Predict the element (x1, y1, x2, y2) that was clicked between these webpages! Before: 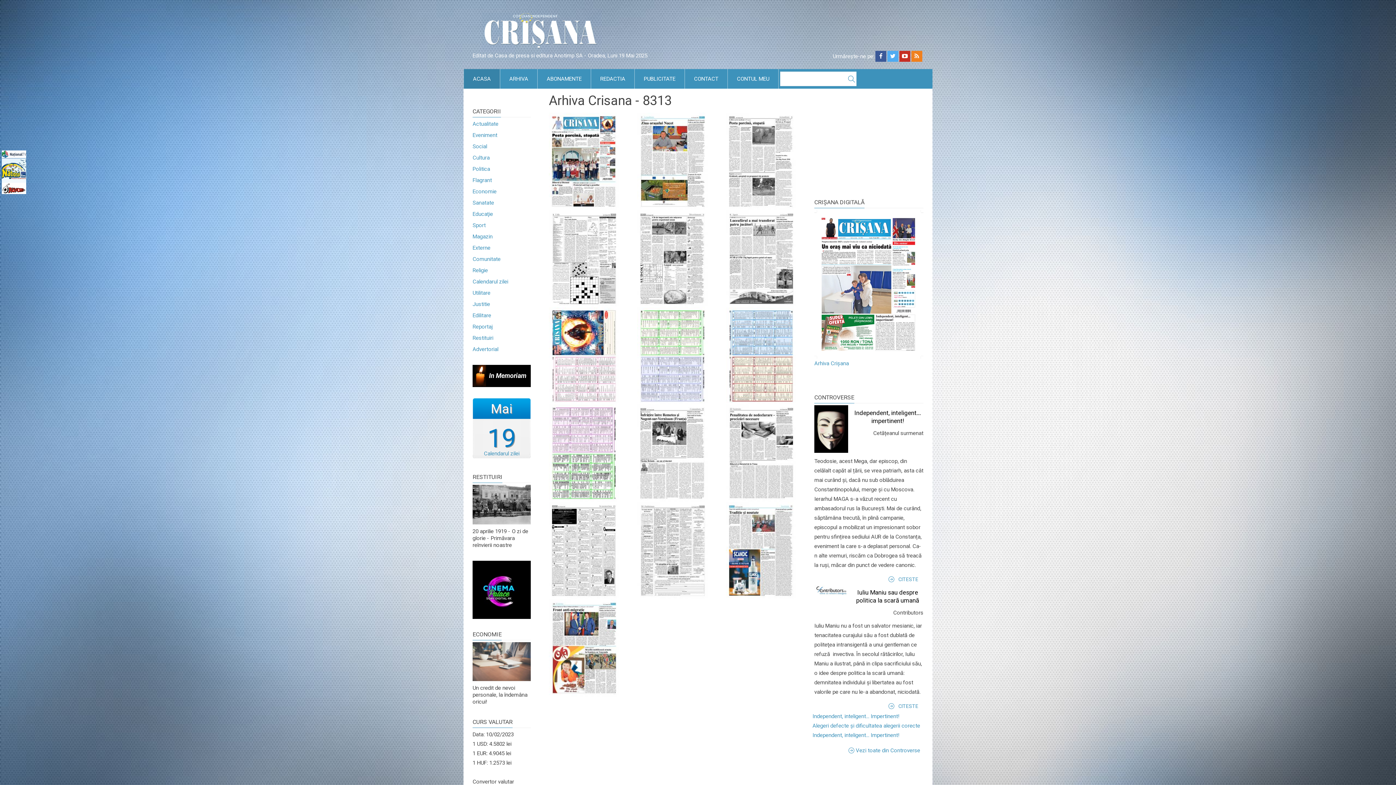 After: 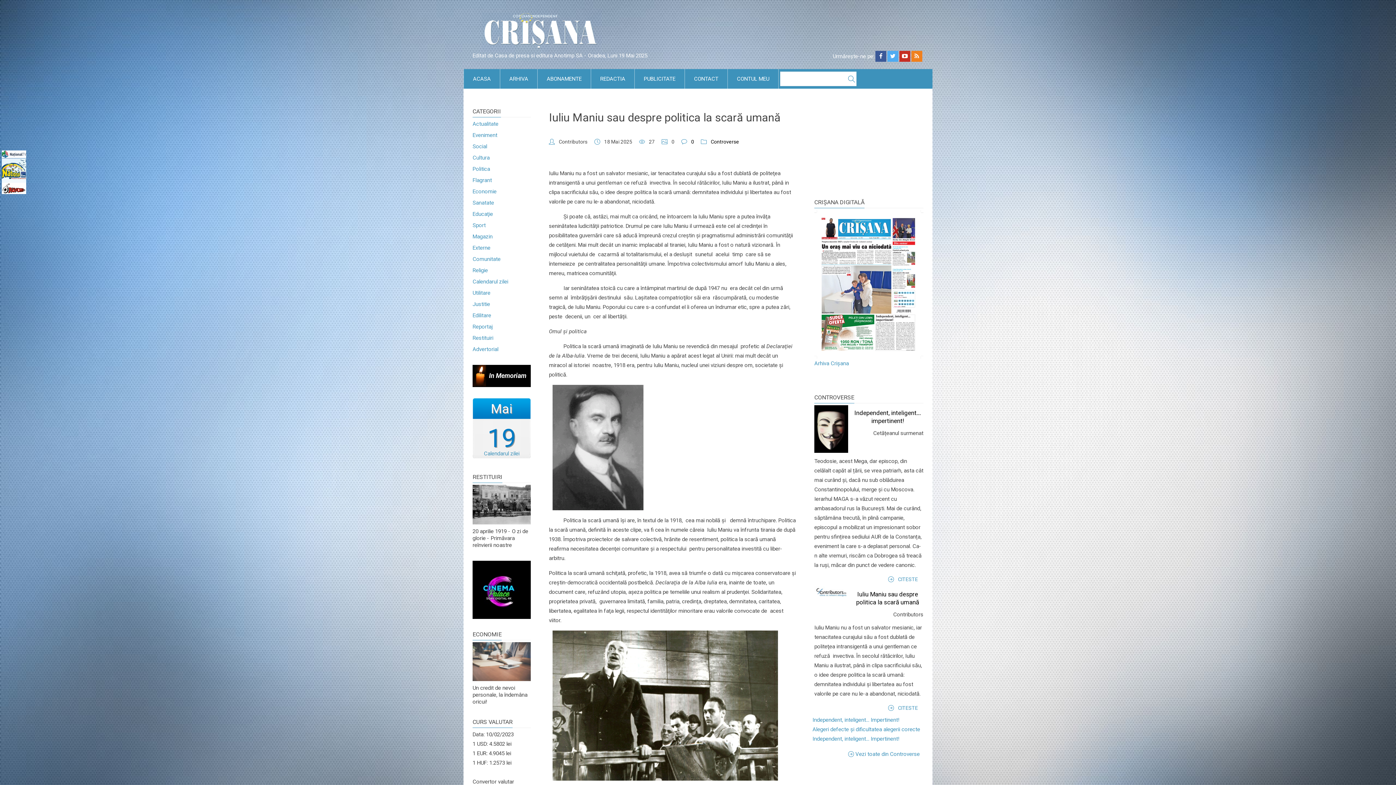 Action: label: CITESTE bbox: (898, 703, 918, 709)